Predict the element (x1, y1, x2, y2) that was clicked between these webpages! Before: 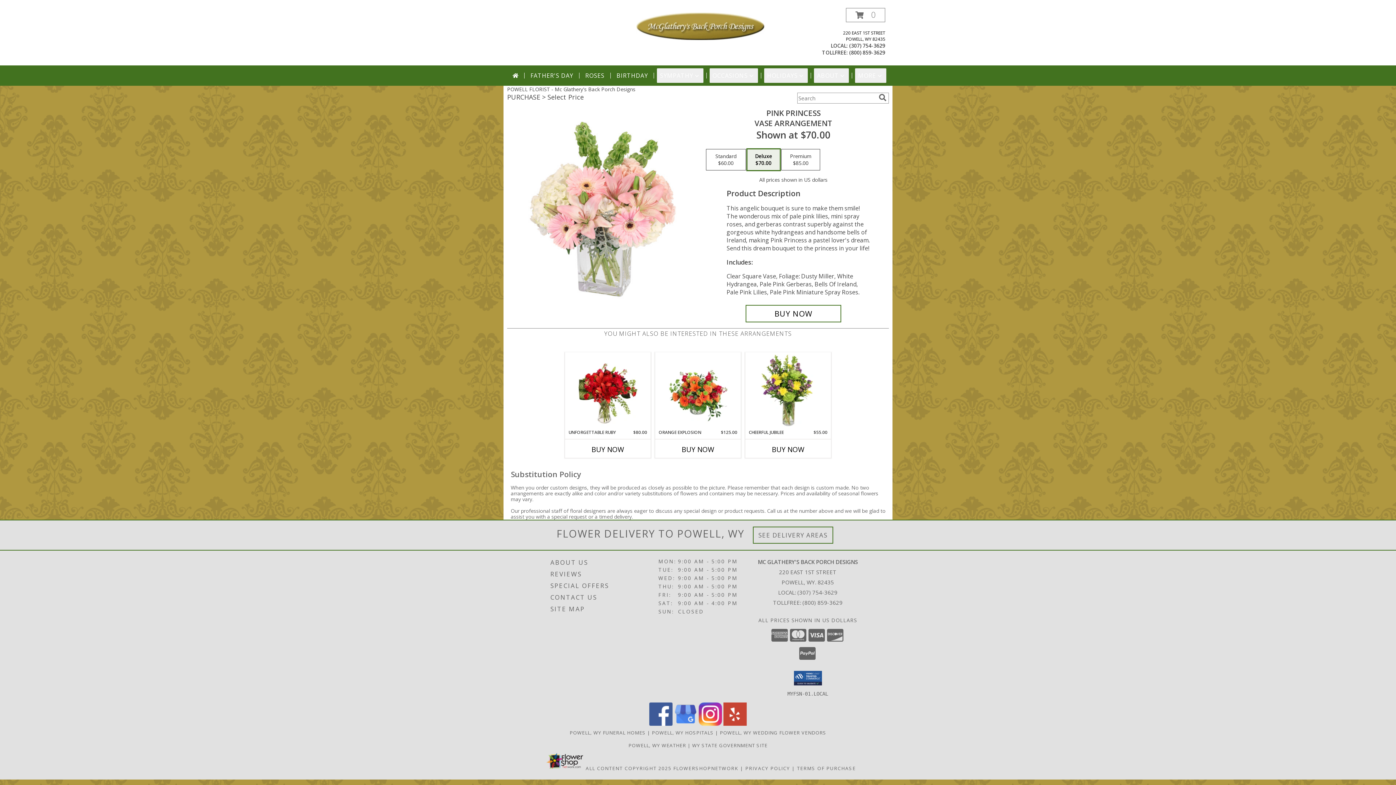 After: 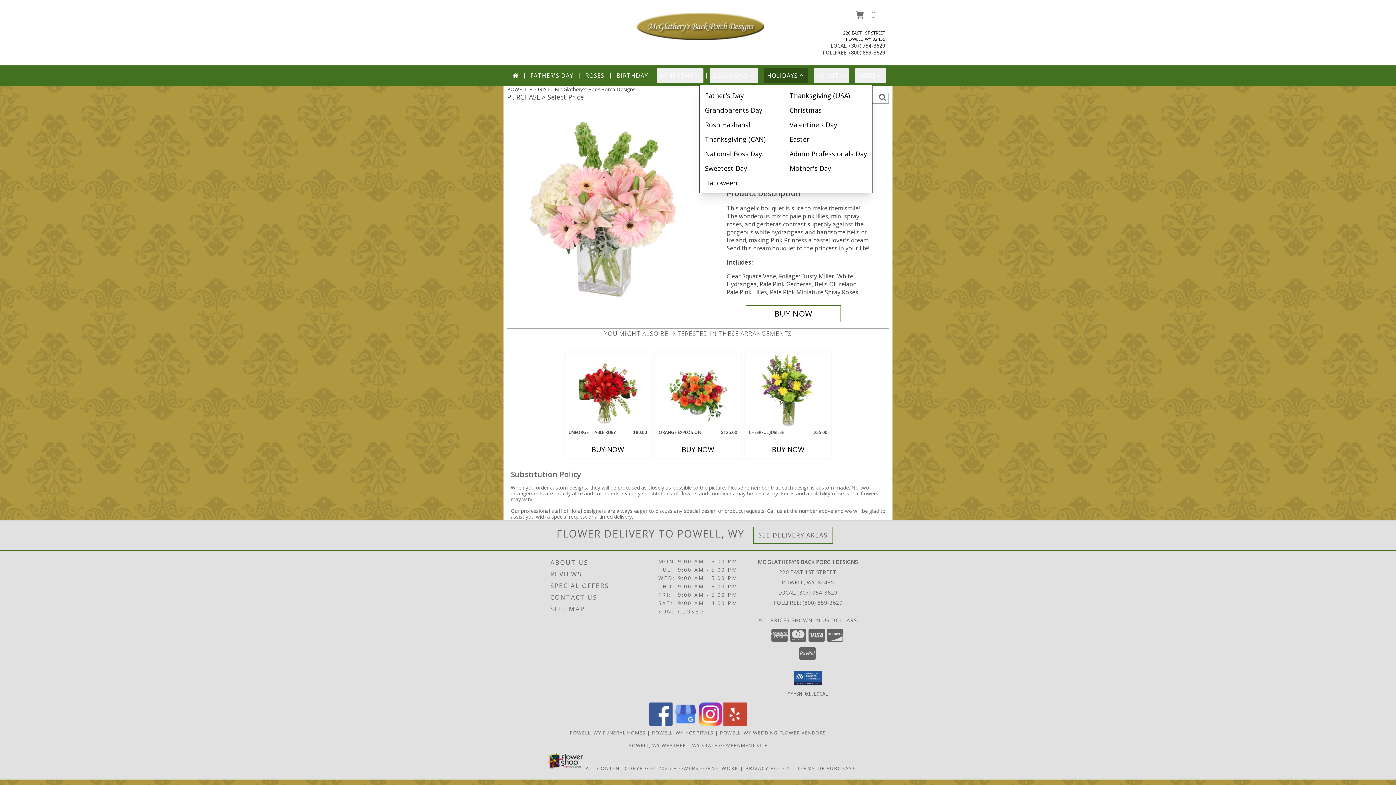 Action: label: HOLIDAYS bbox: (764, 68, 808, 82)